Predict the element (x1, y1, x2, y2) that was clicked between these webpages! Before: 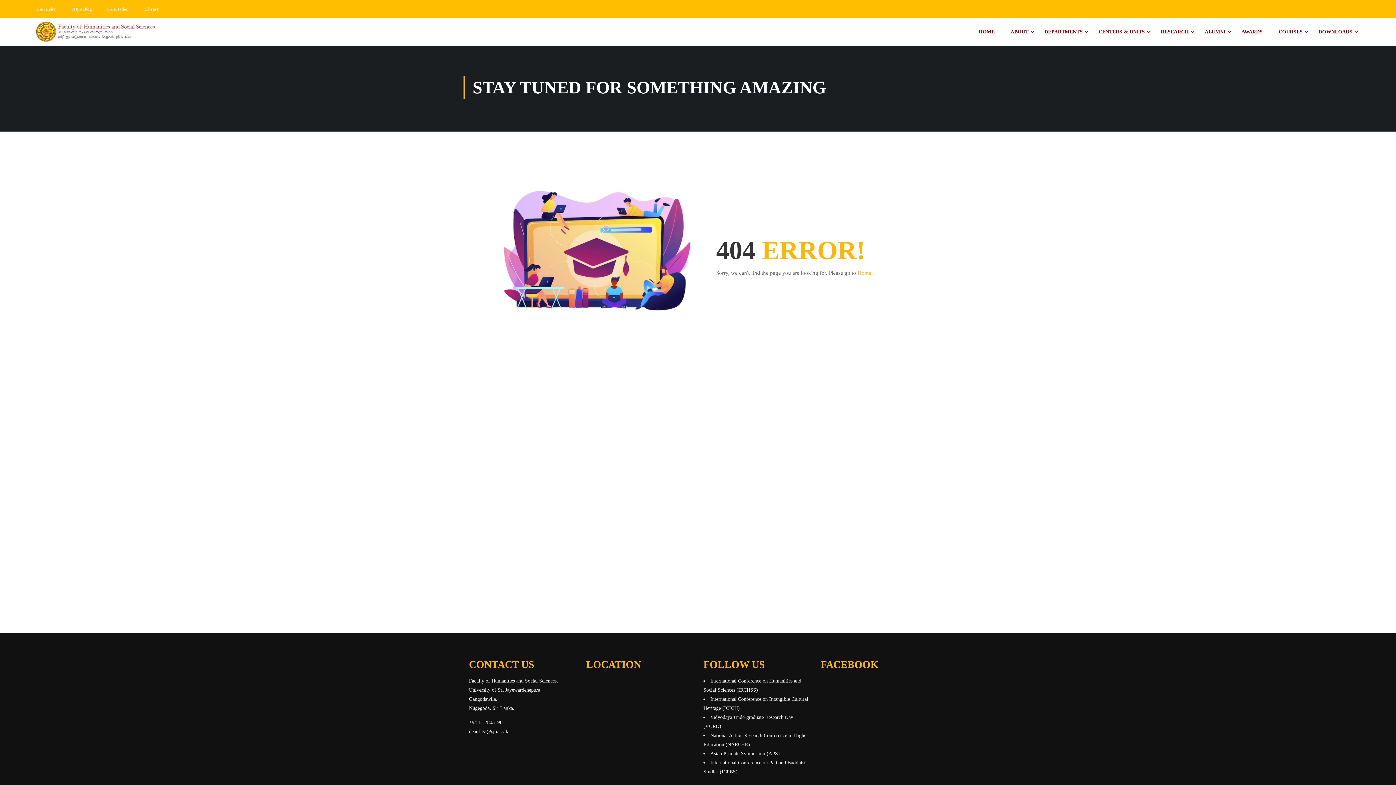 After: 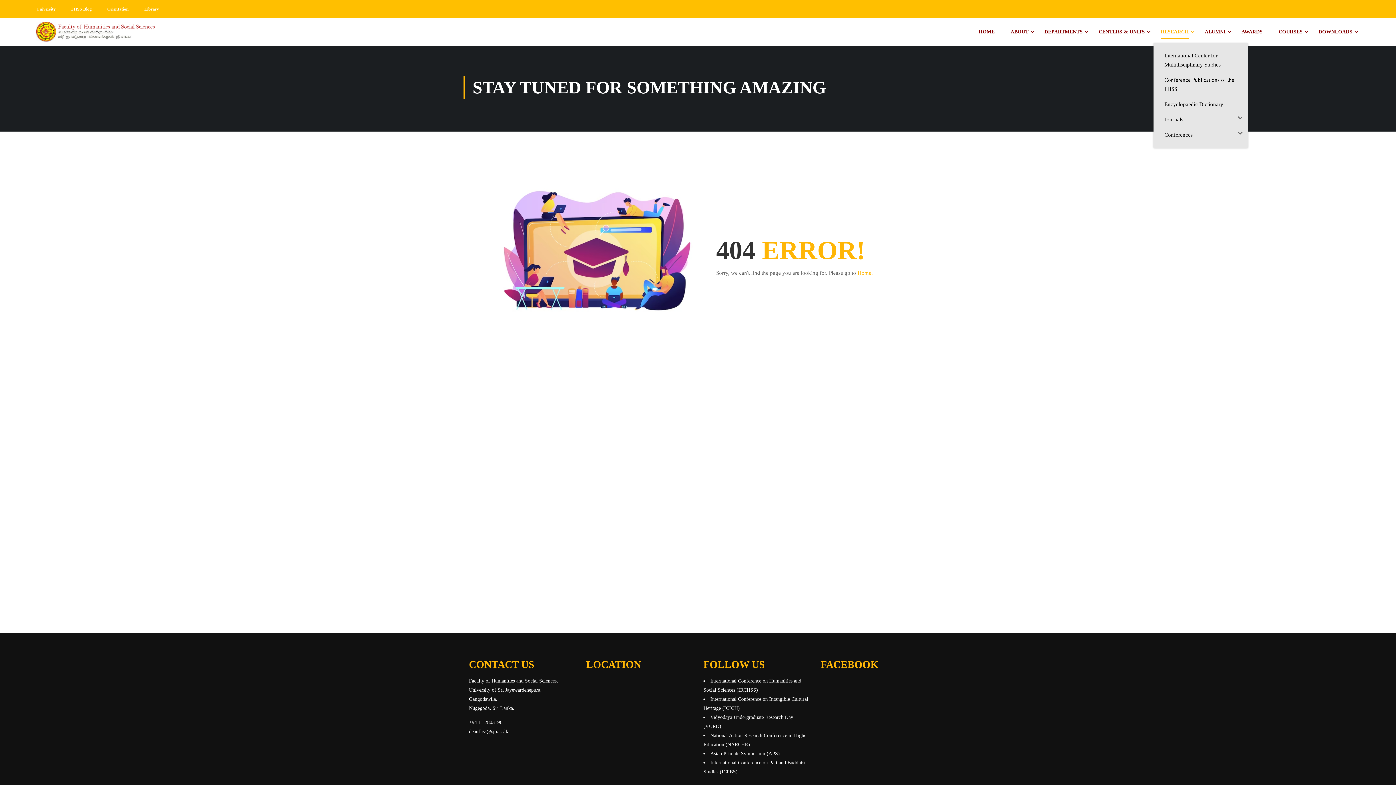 Action: label: RESEARCH bbox: (1153, 21, 1196, 42)